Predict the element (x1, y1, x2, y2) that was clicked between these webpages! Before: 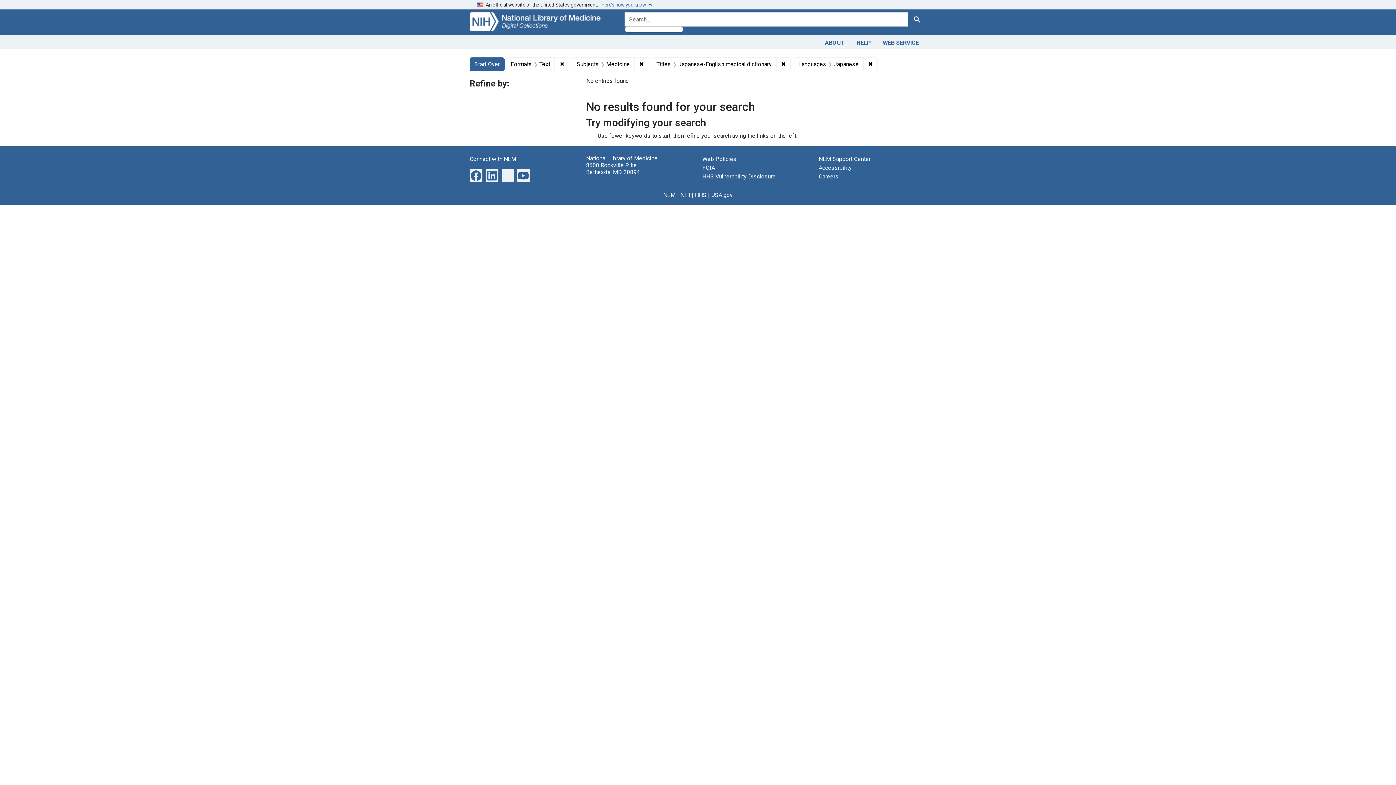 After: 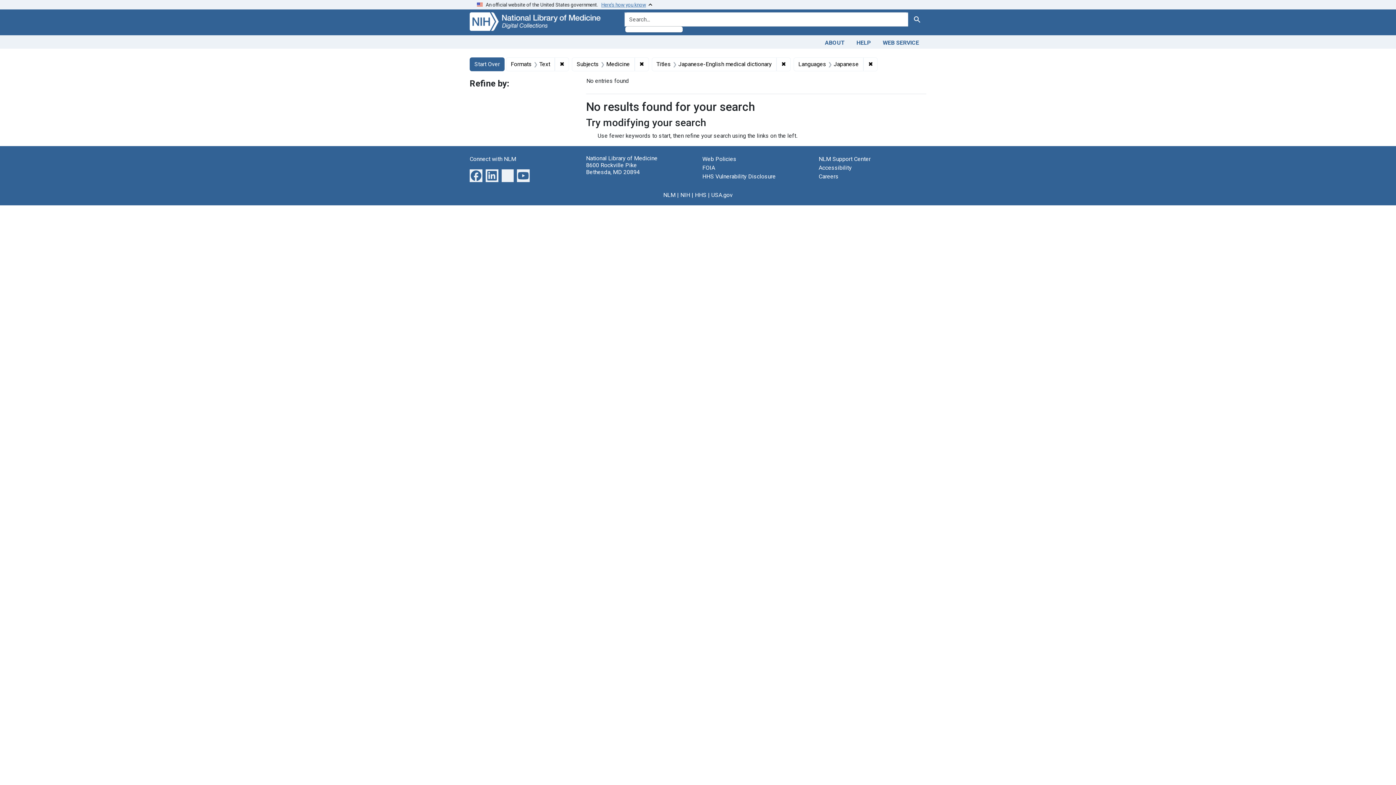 Action: label: Search bbox: (908, 12, 926, 26)